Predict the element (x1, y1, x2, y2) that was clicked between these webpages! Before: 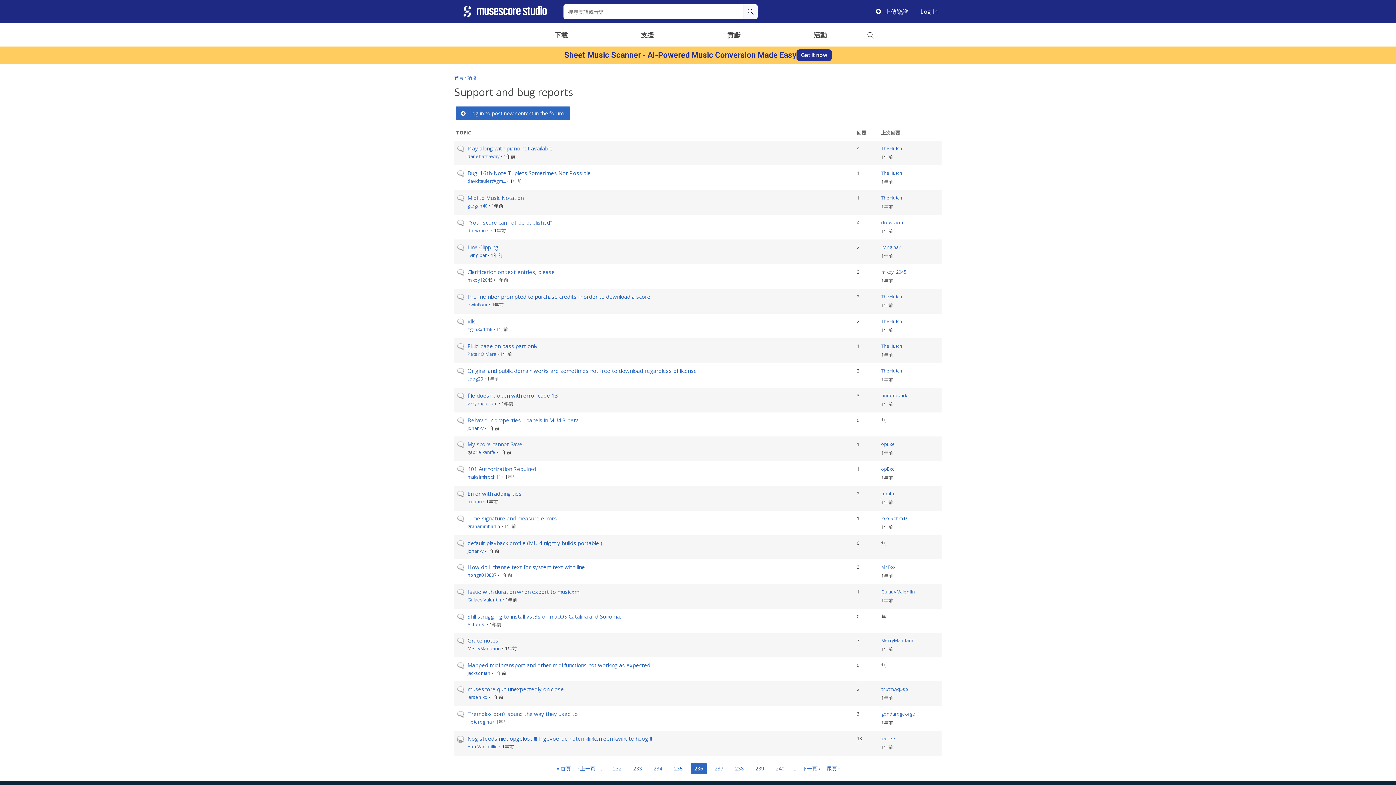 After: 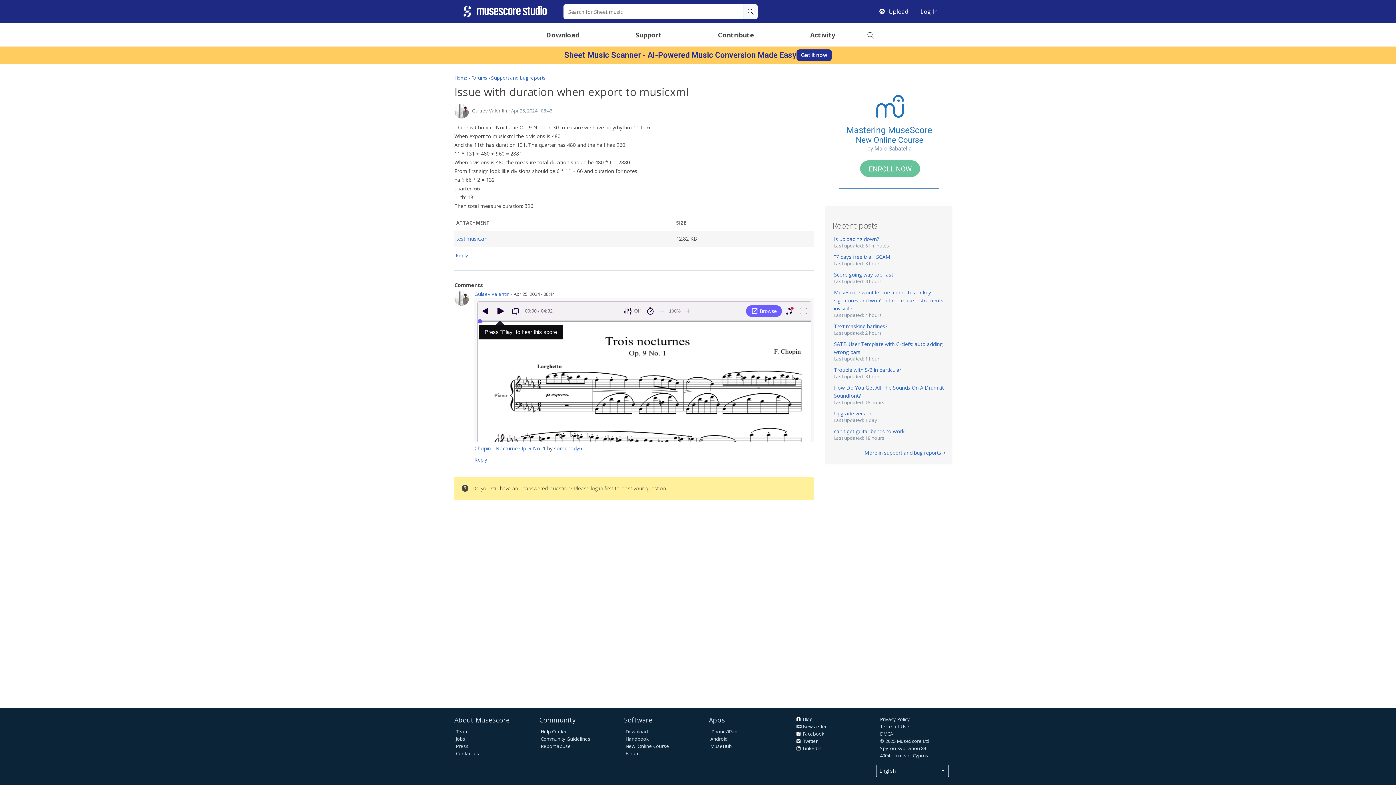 Action: label: Issue with duration when export to musicxml bbox: (467, 588, 580, 595)